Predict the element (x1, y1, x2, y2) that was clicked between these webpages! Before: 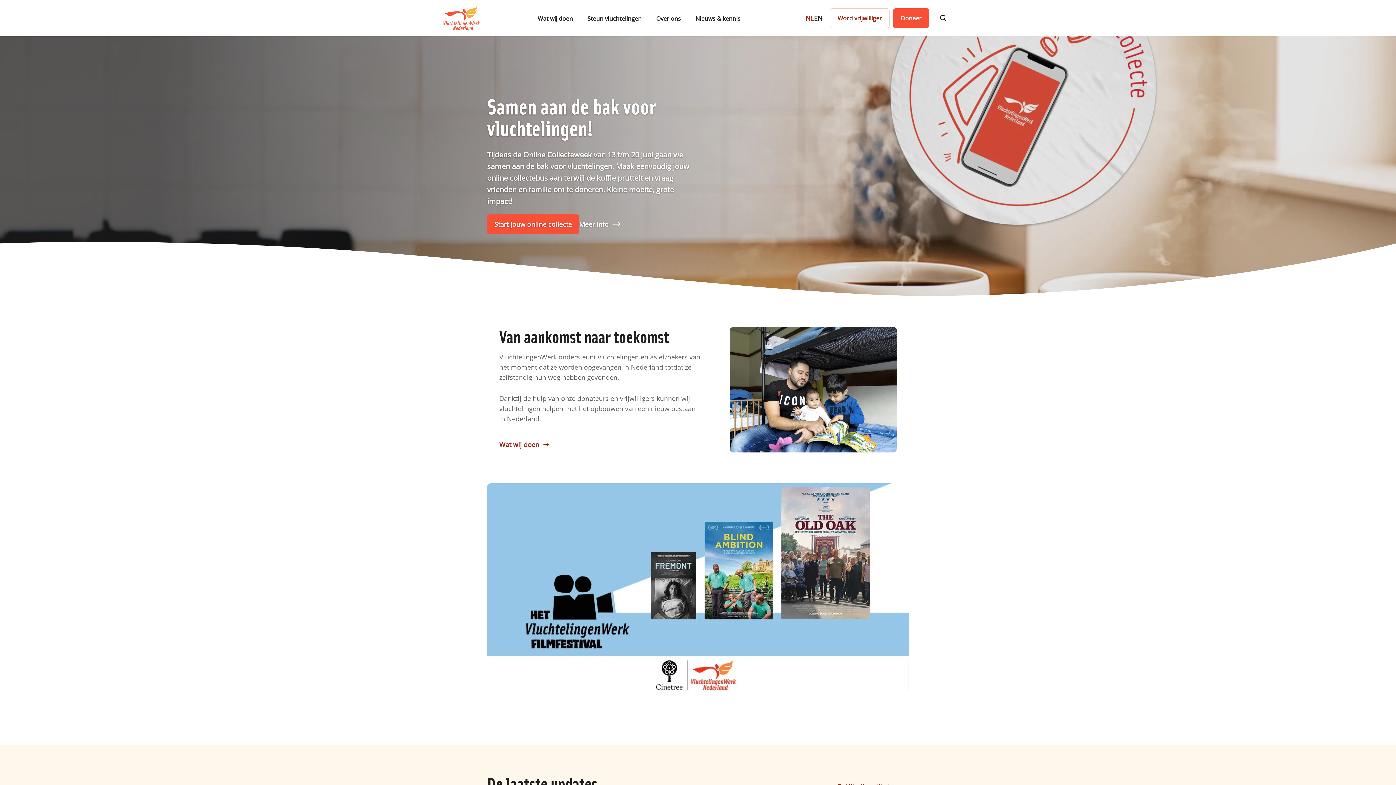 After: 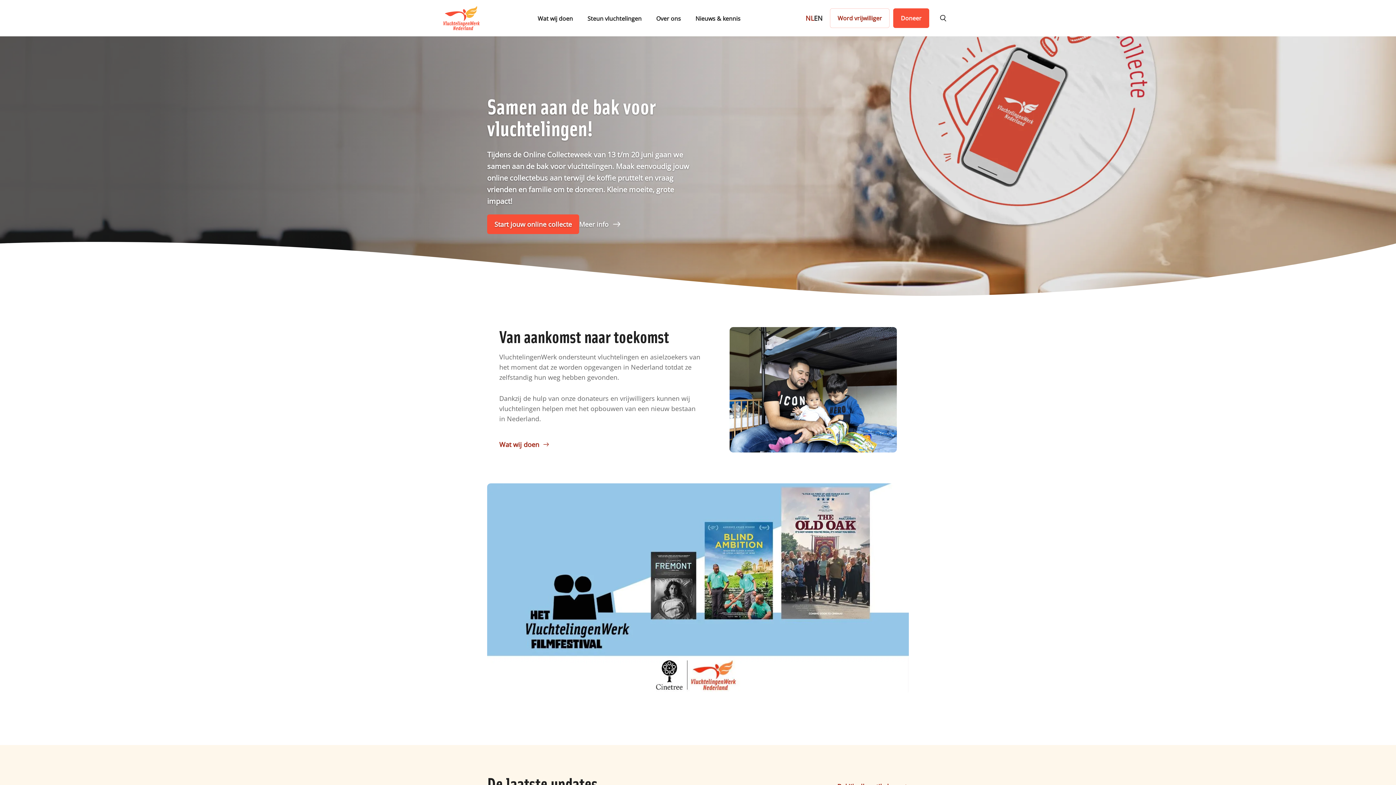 Action: label: To homepage bbox: (443, 6, 480, 30)